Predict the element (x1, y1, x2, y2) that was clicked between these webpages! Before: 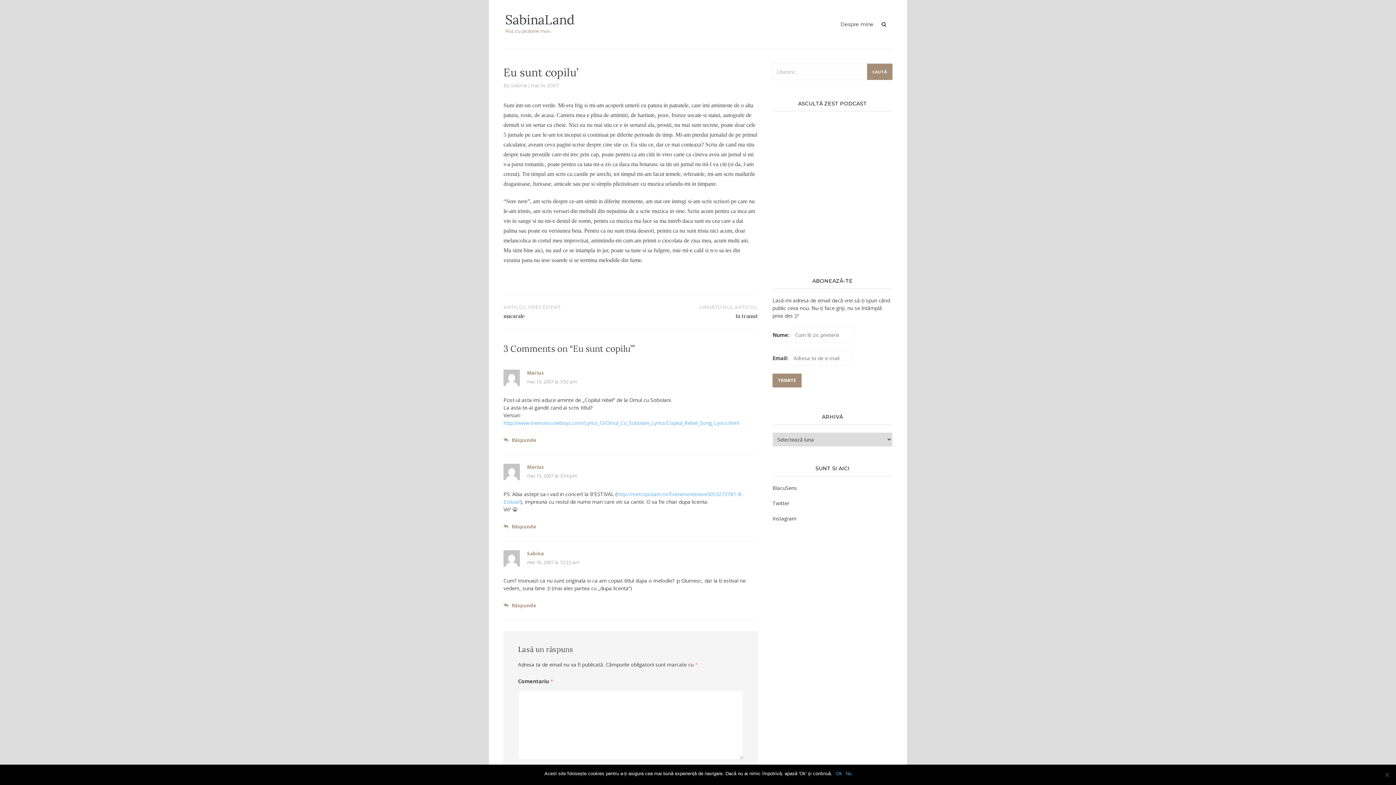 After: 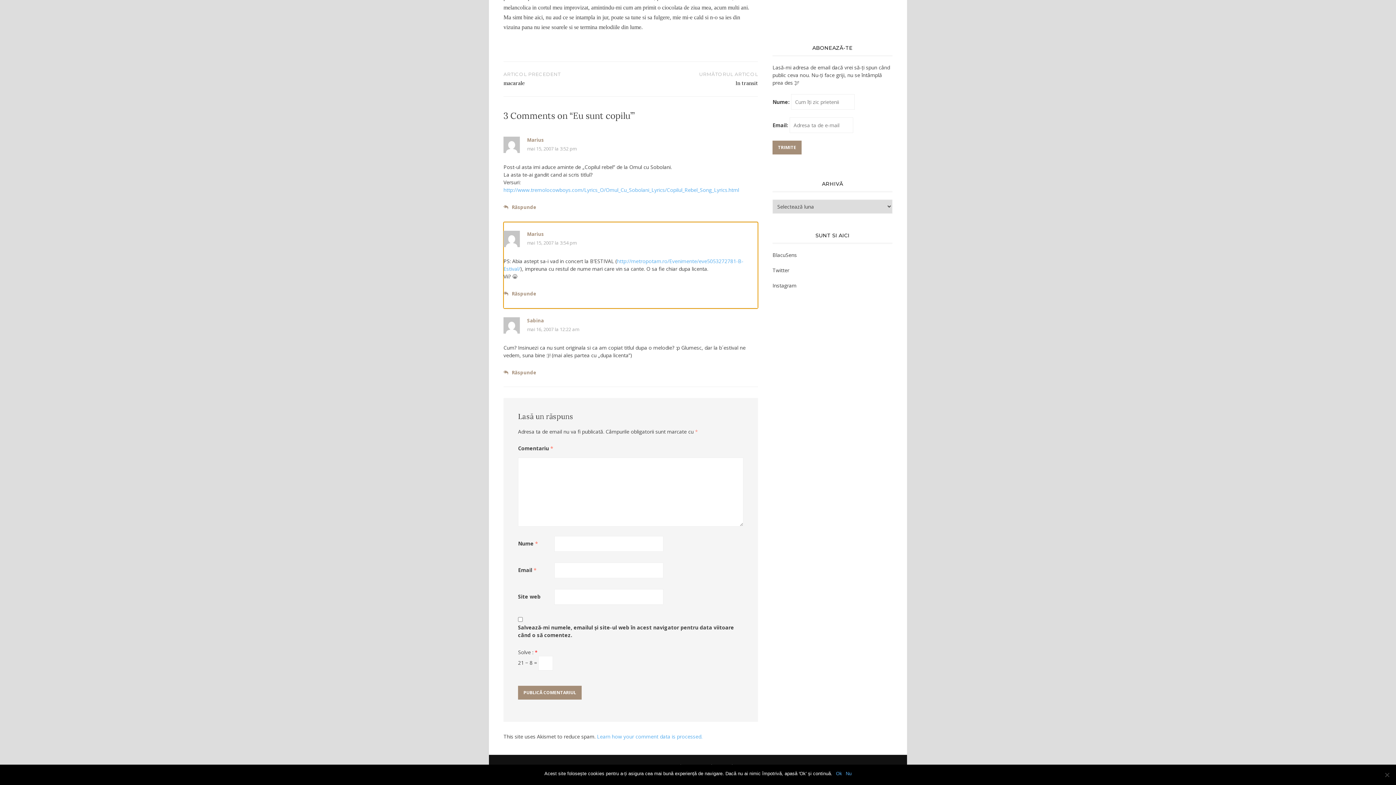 Action: label: mai 15, 2007 la 3:54 pm bbox: (527, 472, 576, 479)